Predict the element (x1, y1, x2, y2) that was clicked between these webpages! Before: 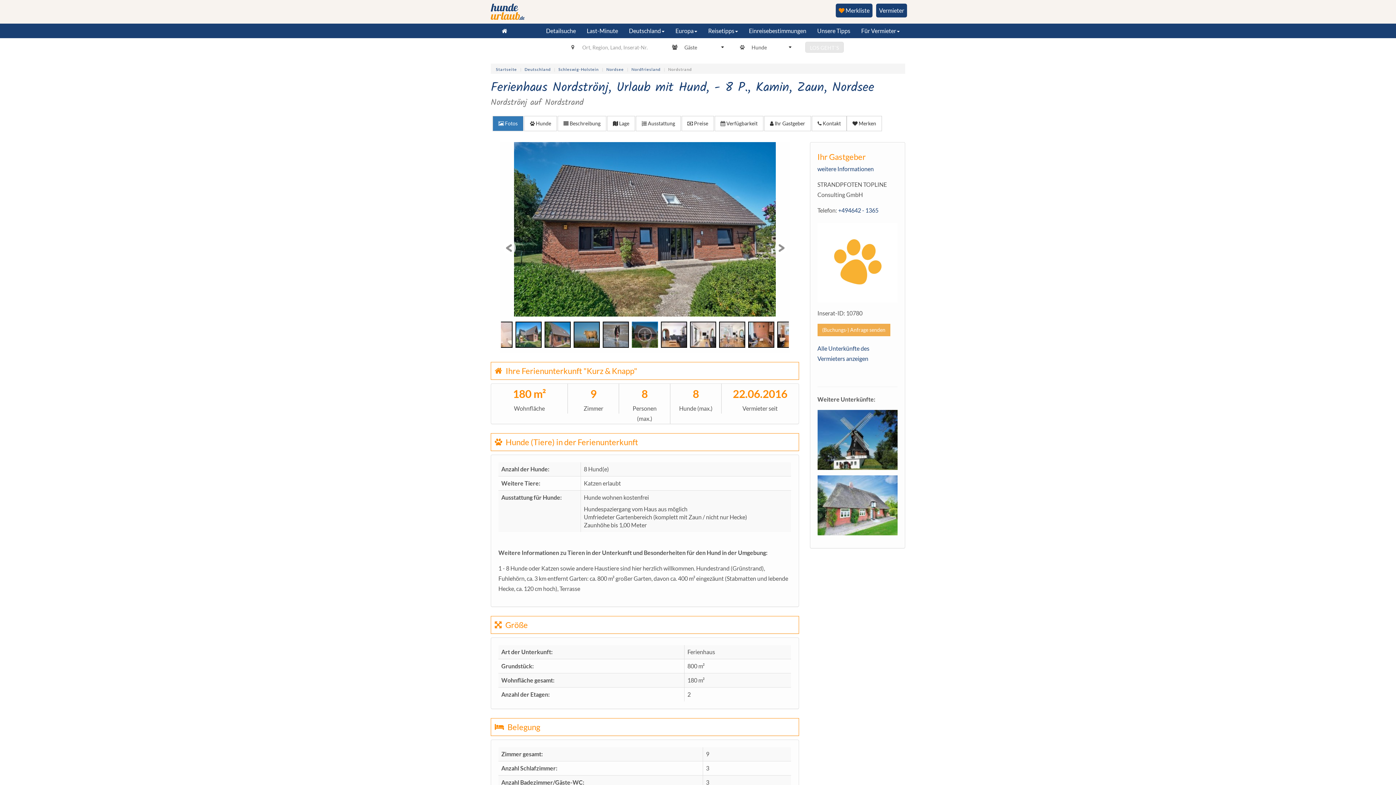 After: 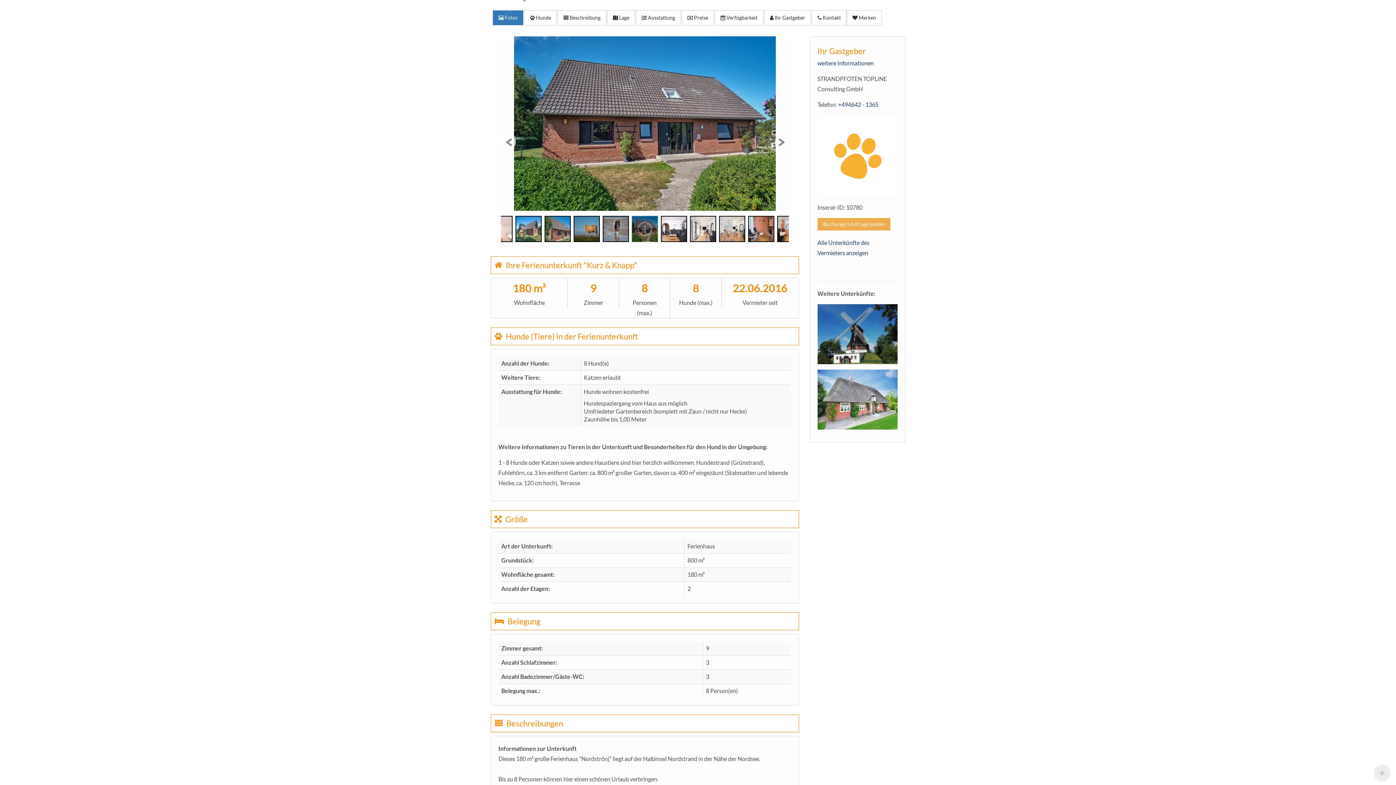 Action: label:  Fotos bbox: (492, 116, 523, 131)